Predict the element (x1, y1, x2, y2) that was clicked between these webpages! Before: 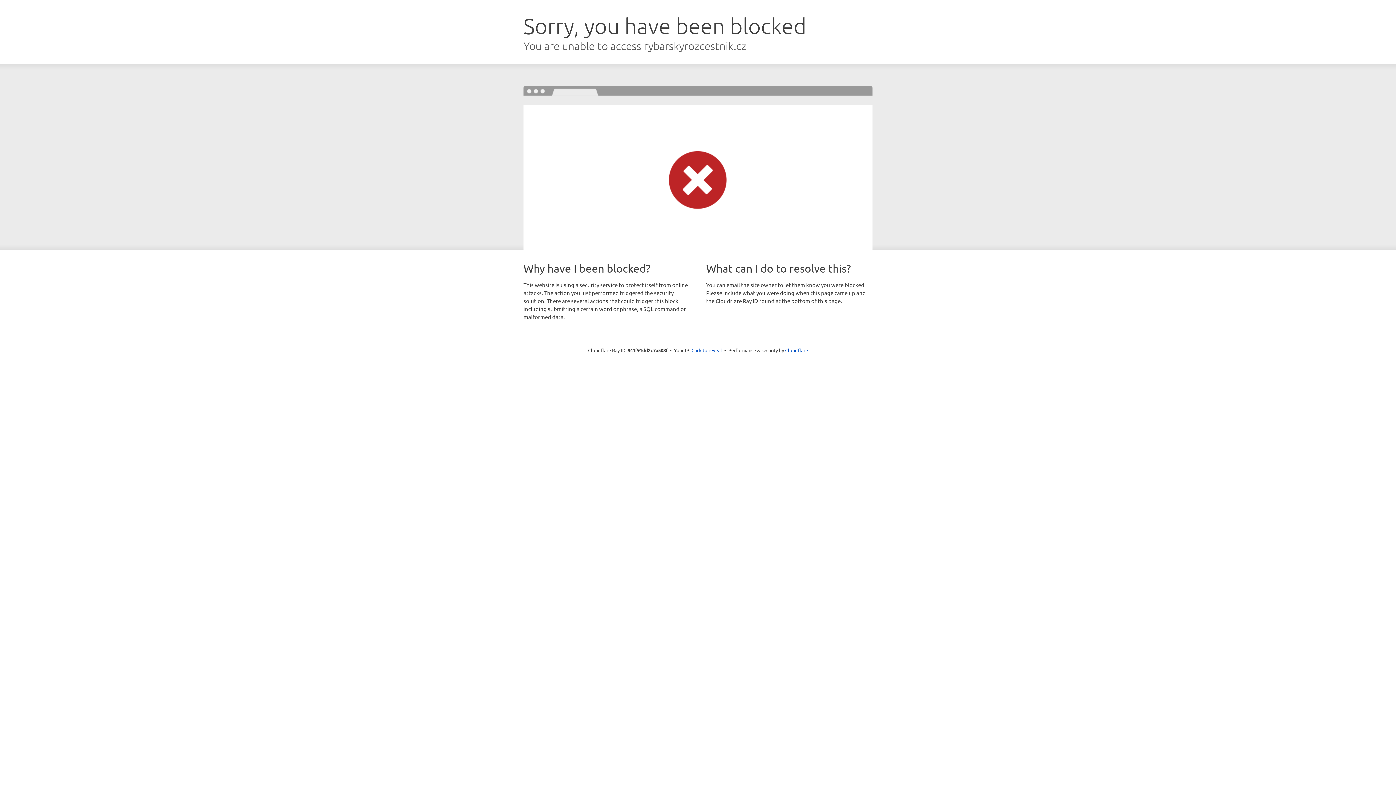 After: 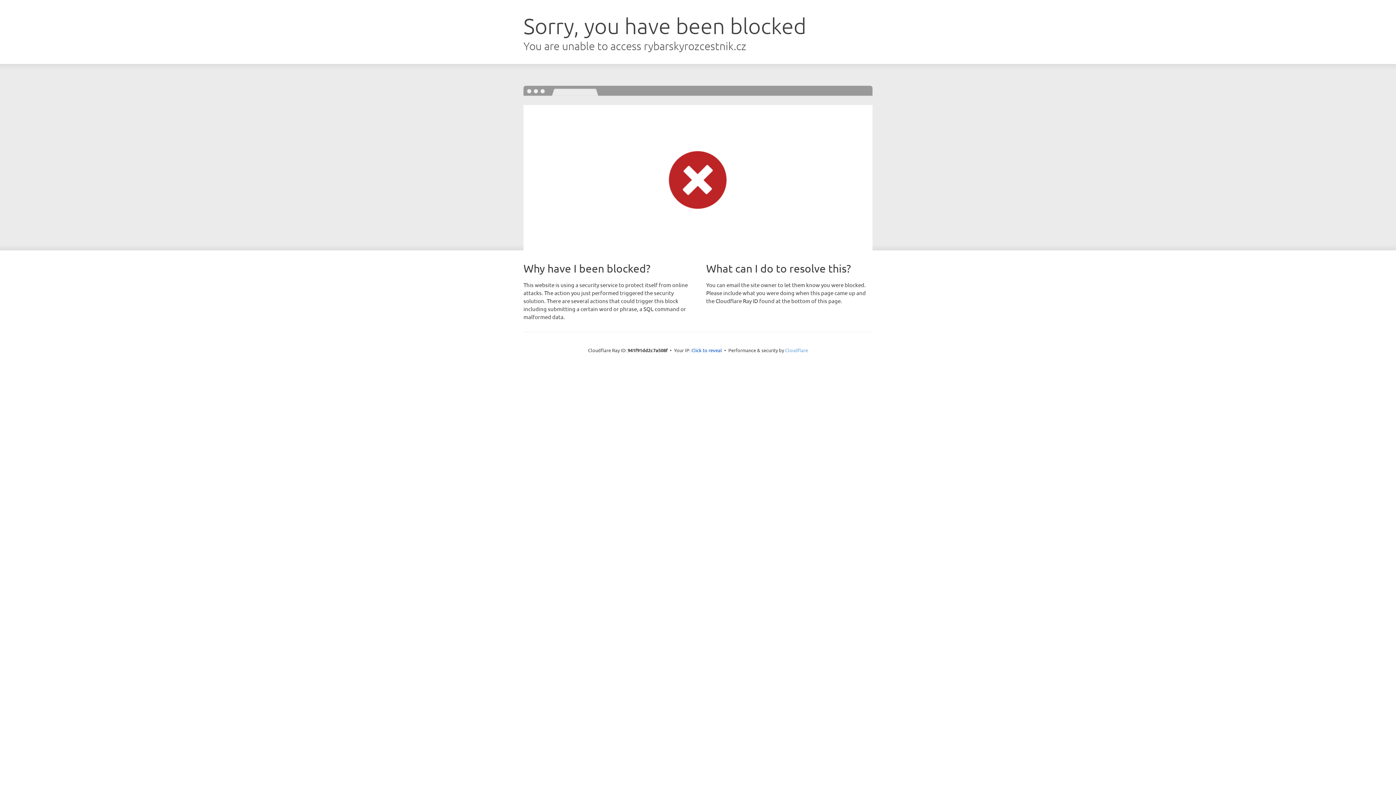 Action: bbox: (785, 347, 808, 353) label: Cloudflare